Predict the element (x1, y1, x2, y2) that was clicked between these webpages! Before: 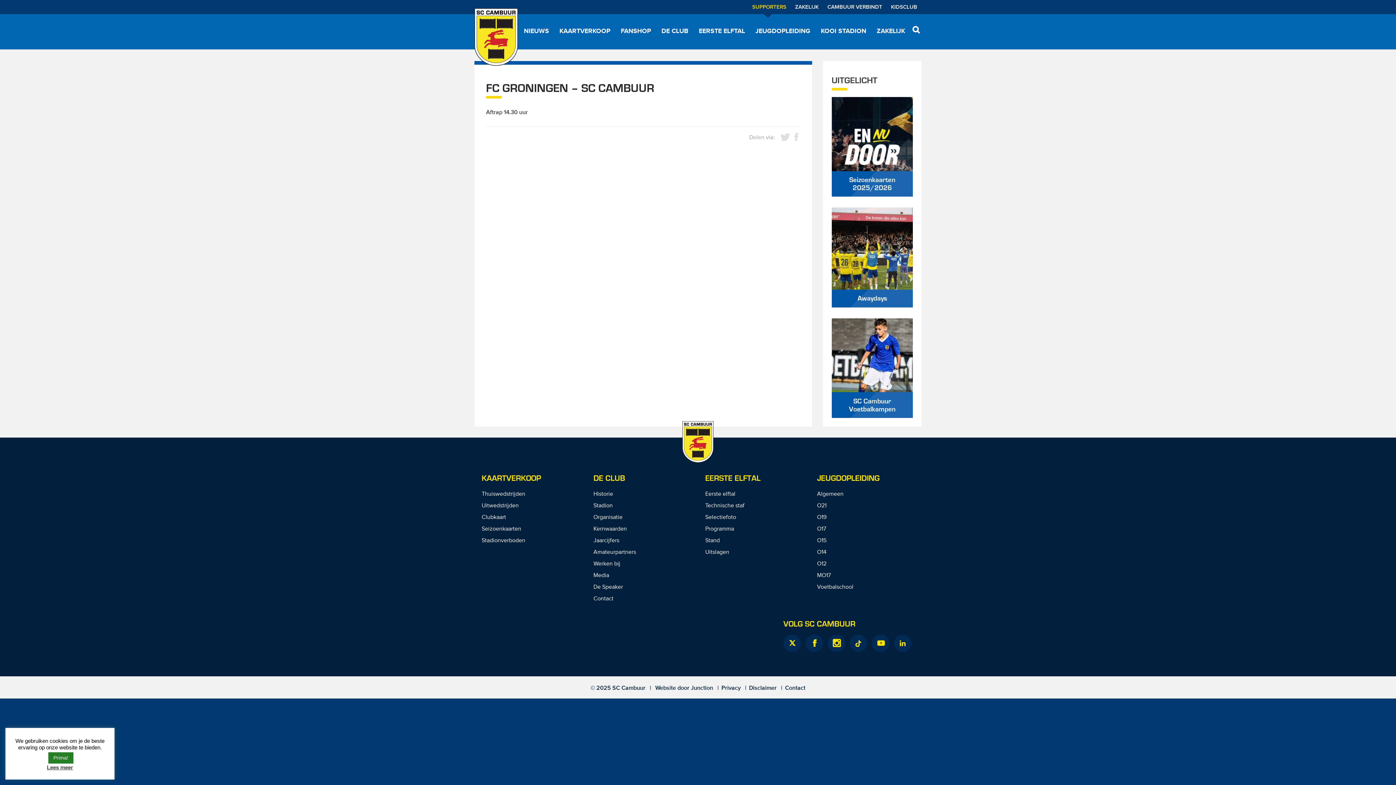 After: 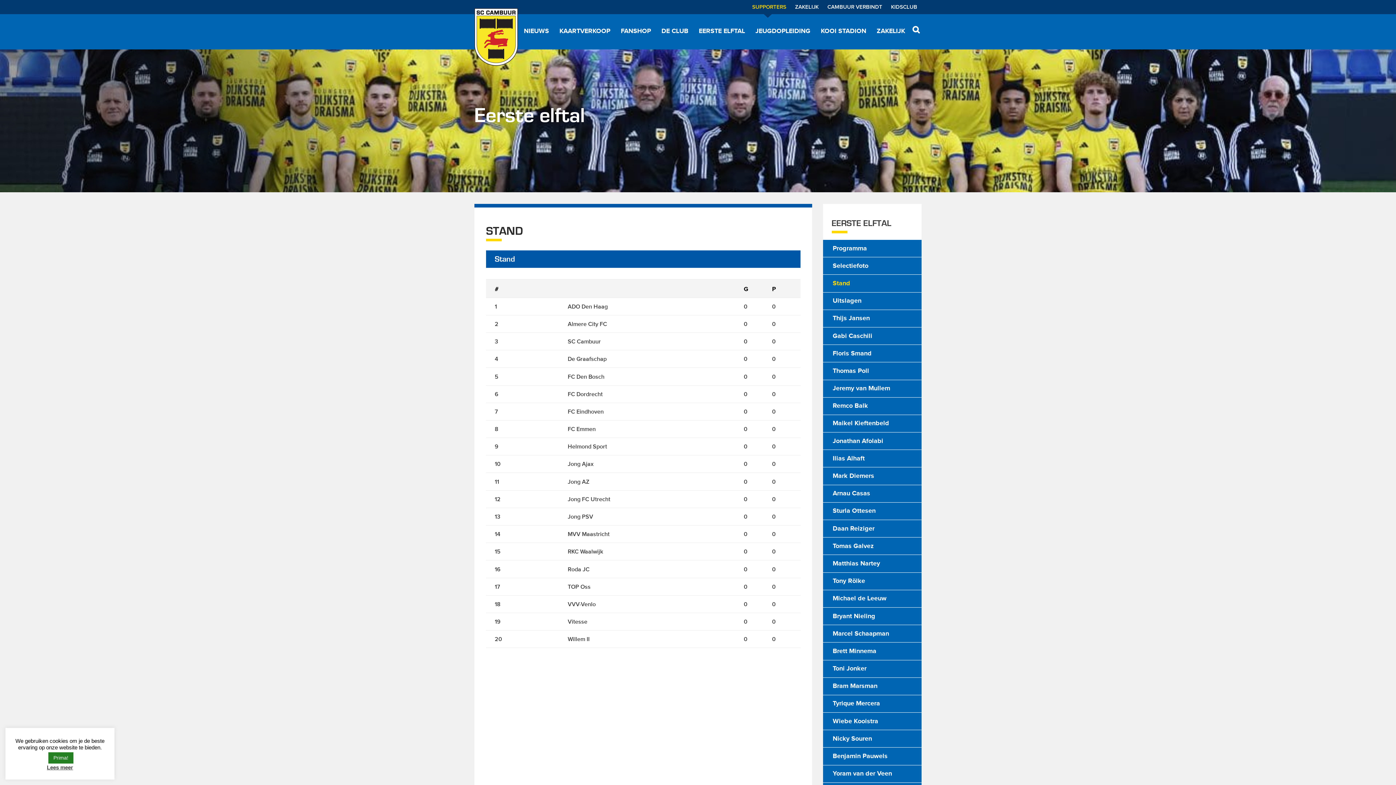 Action: label: Stand bbox: (705, 535, 802, 546)